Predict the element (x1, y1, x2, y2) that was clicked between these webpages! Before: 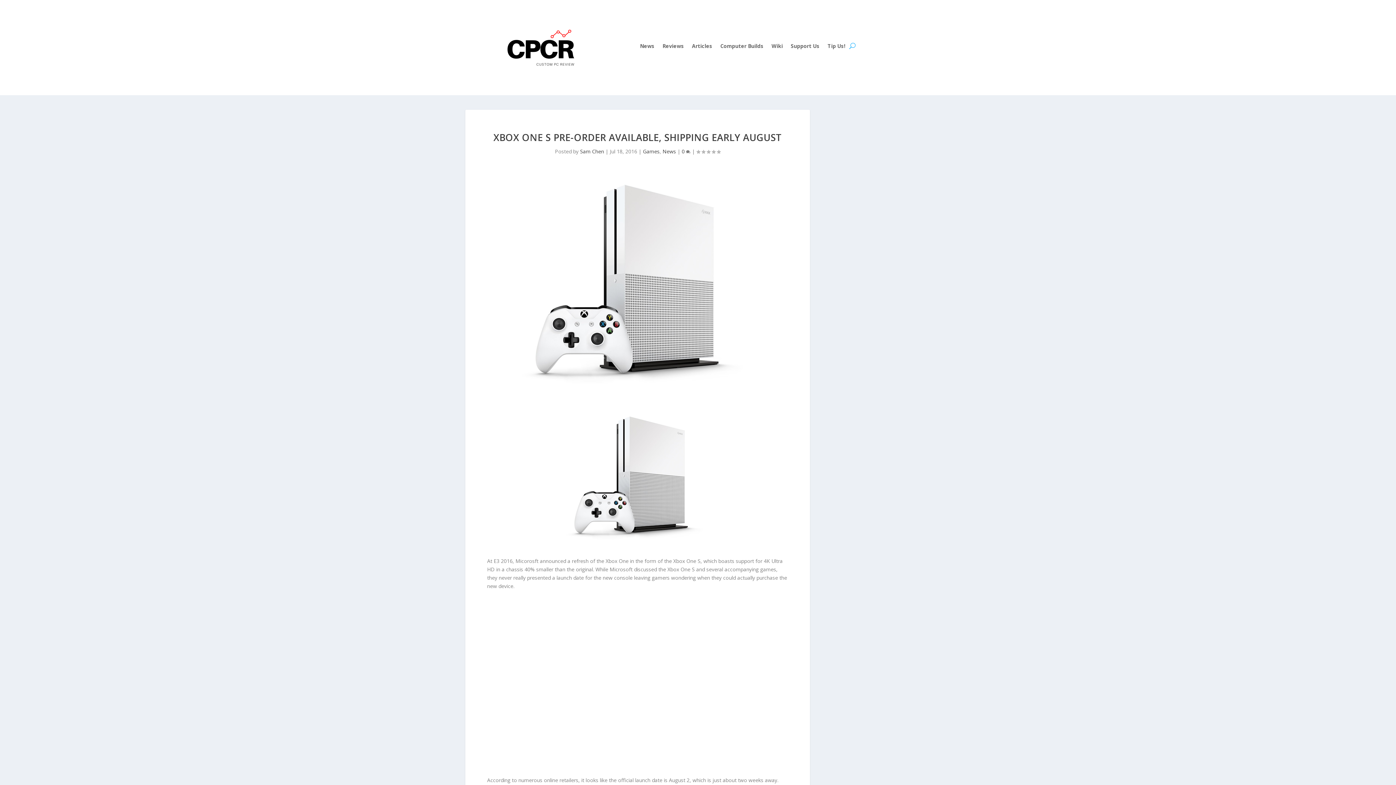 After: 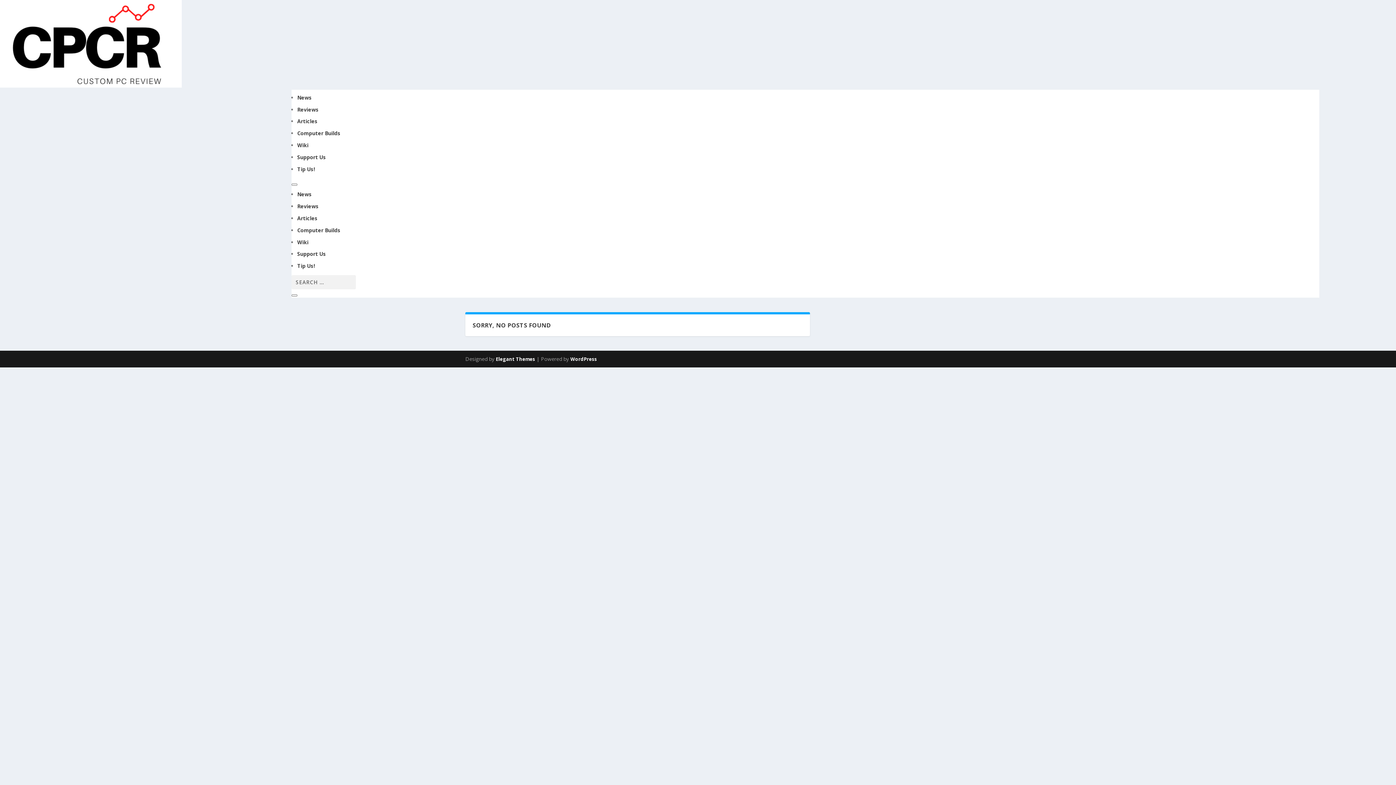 Action: label: Wiki bbox: (771, 43, 783, 51)